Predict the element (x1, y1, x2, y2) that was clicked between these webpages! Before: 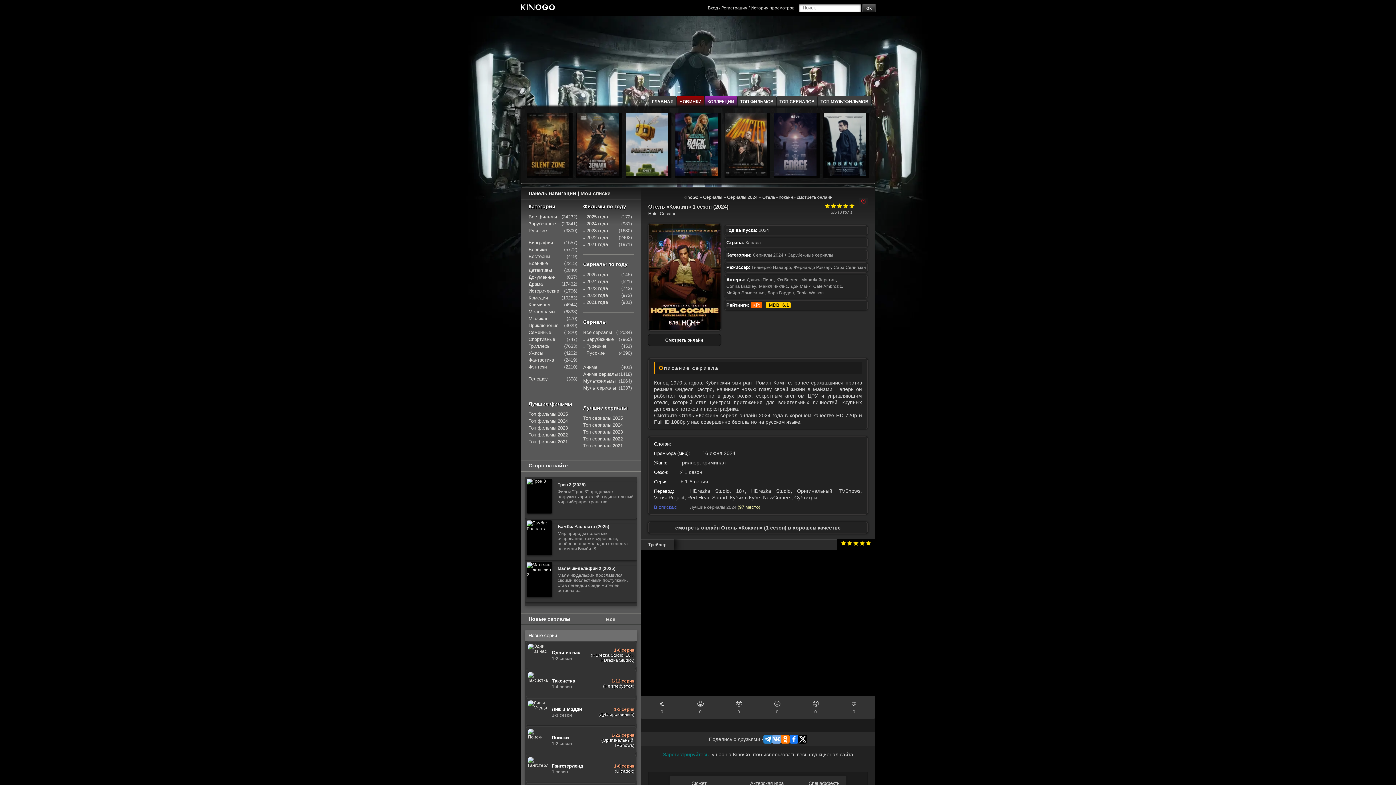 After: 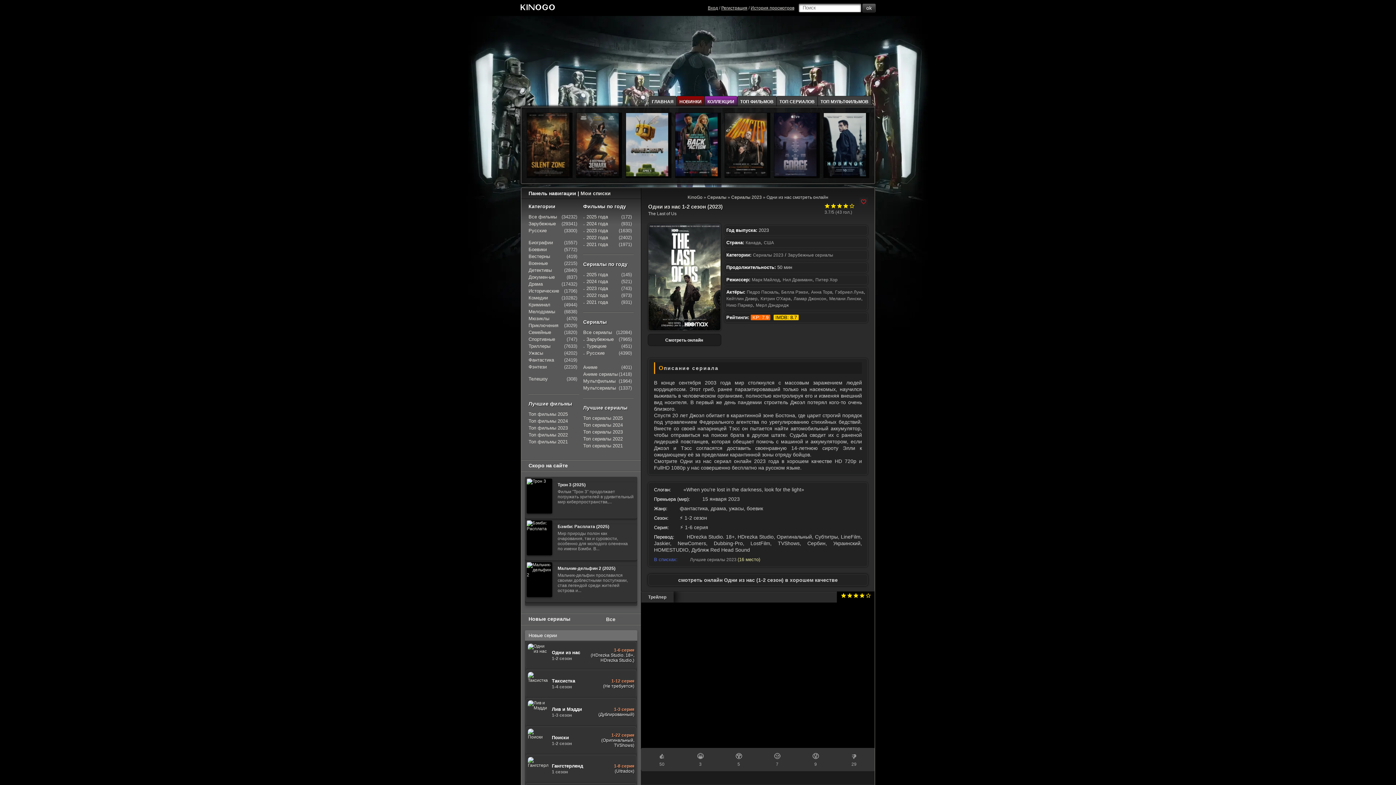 Action: bbox: (525, 641, 636, 669) label: Одни из нас
1-2 сезон
1-6 серия
(HDrezka Studio. 18+, HDrezka Studio,)